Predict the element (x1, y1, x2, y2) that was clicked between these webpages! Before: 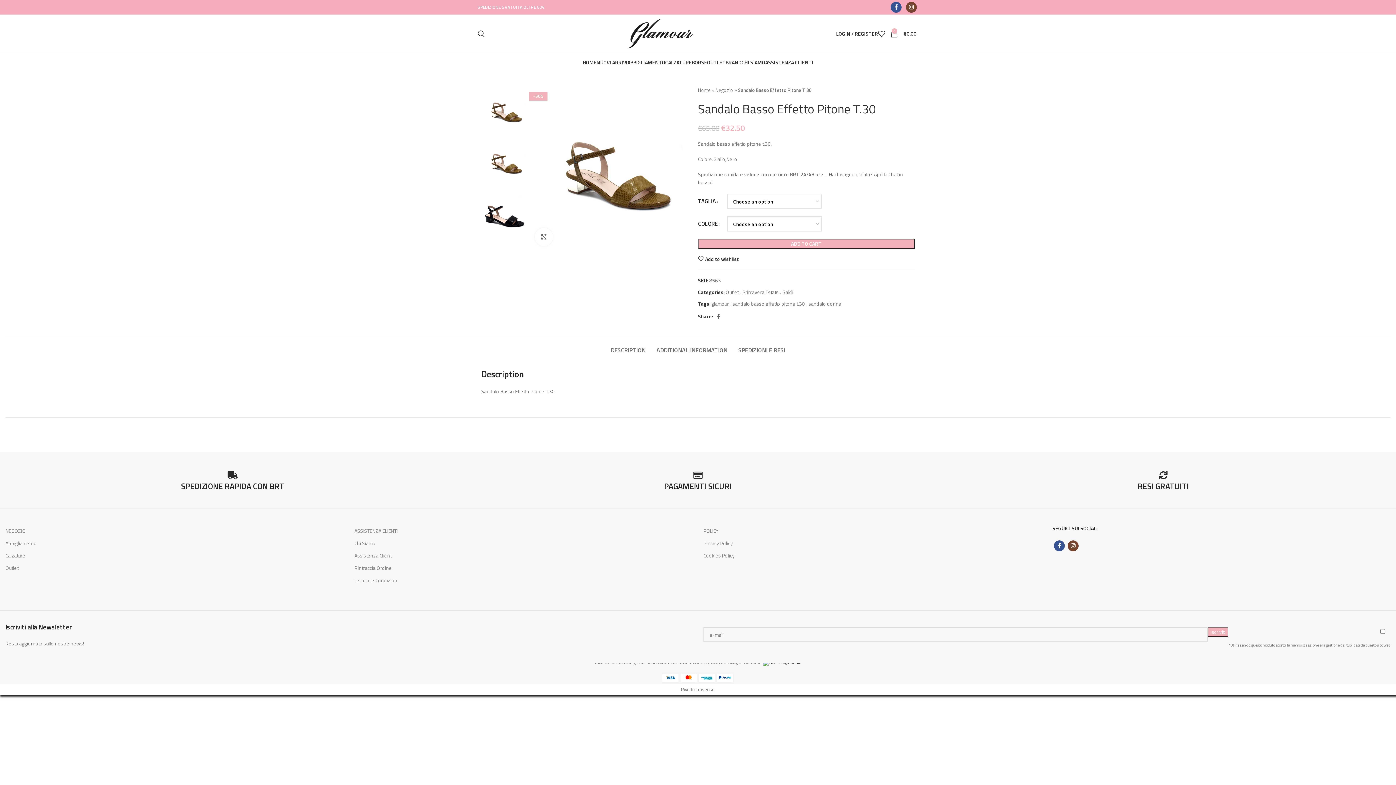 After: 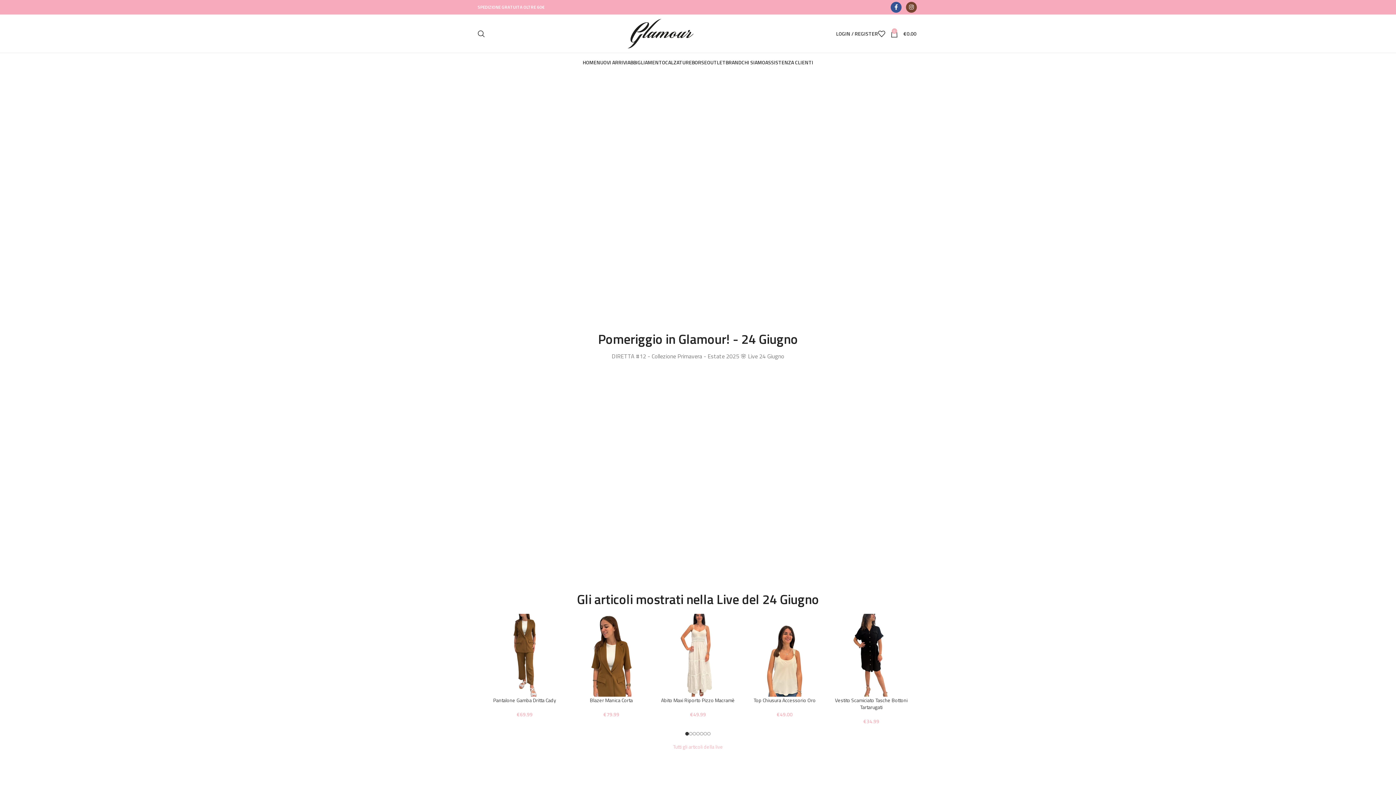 Action: label: HOME bbox: (582, 55, 596, 69)